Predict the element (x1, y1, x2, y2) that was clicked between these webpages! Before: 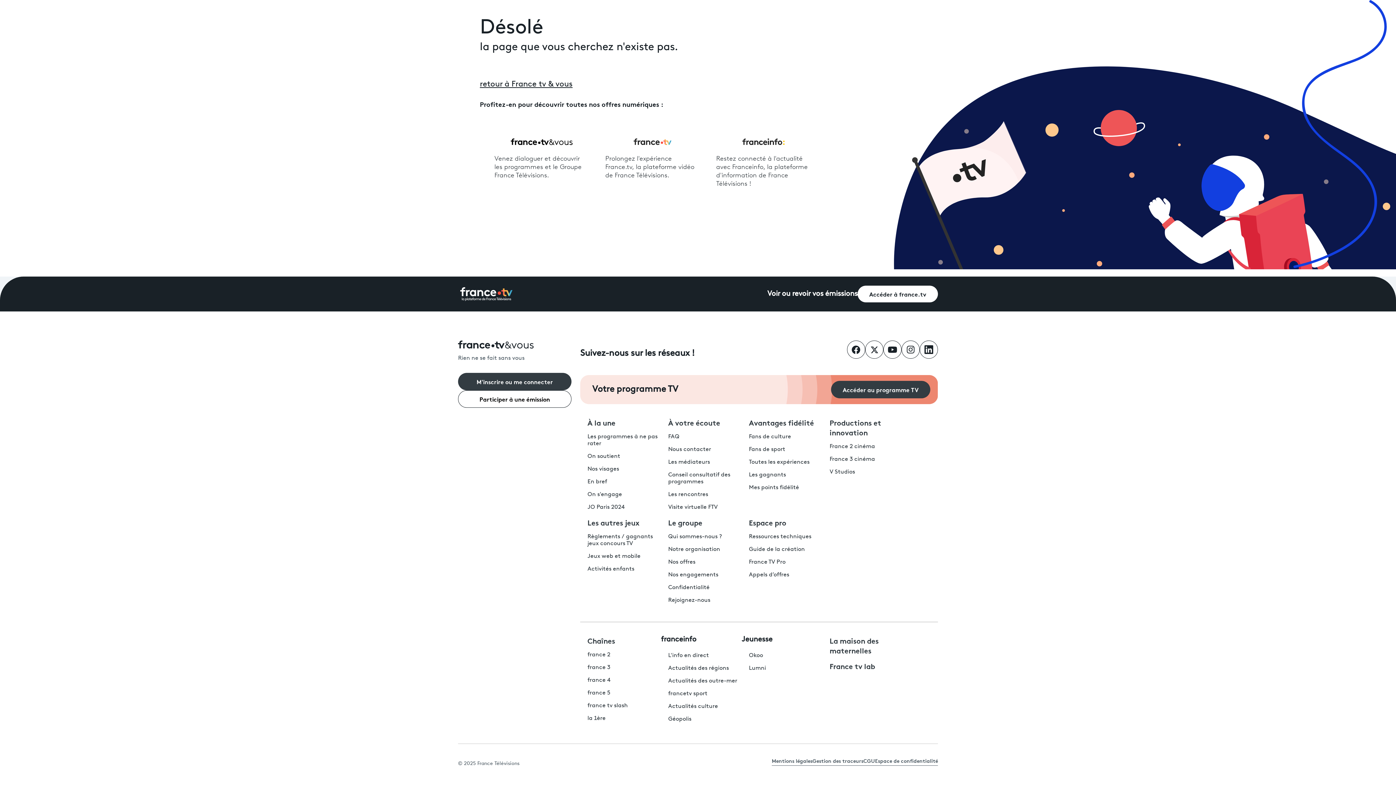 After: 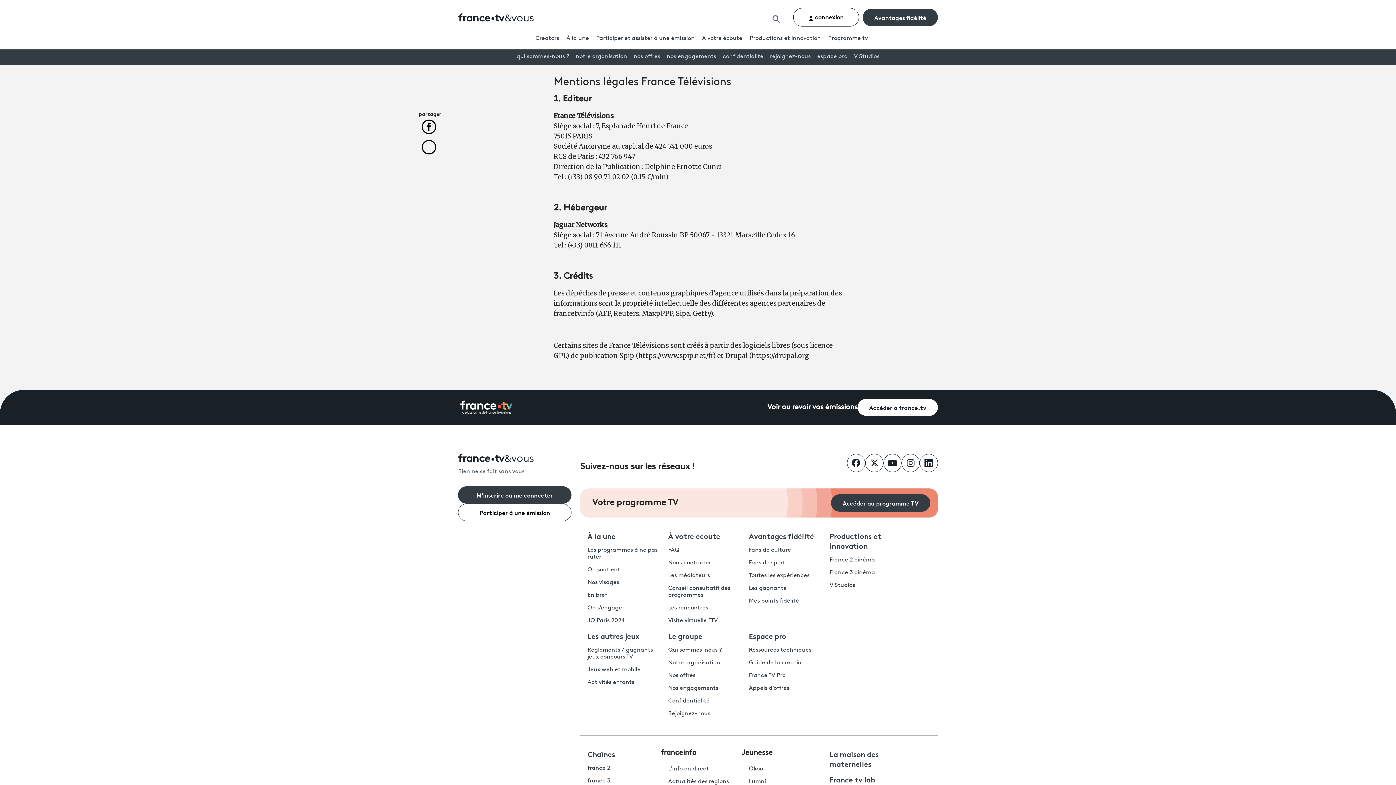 Action: bbox: (772, 757, 812, 766) label: Mentions légales